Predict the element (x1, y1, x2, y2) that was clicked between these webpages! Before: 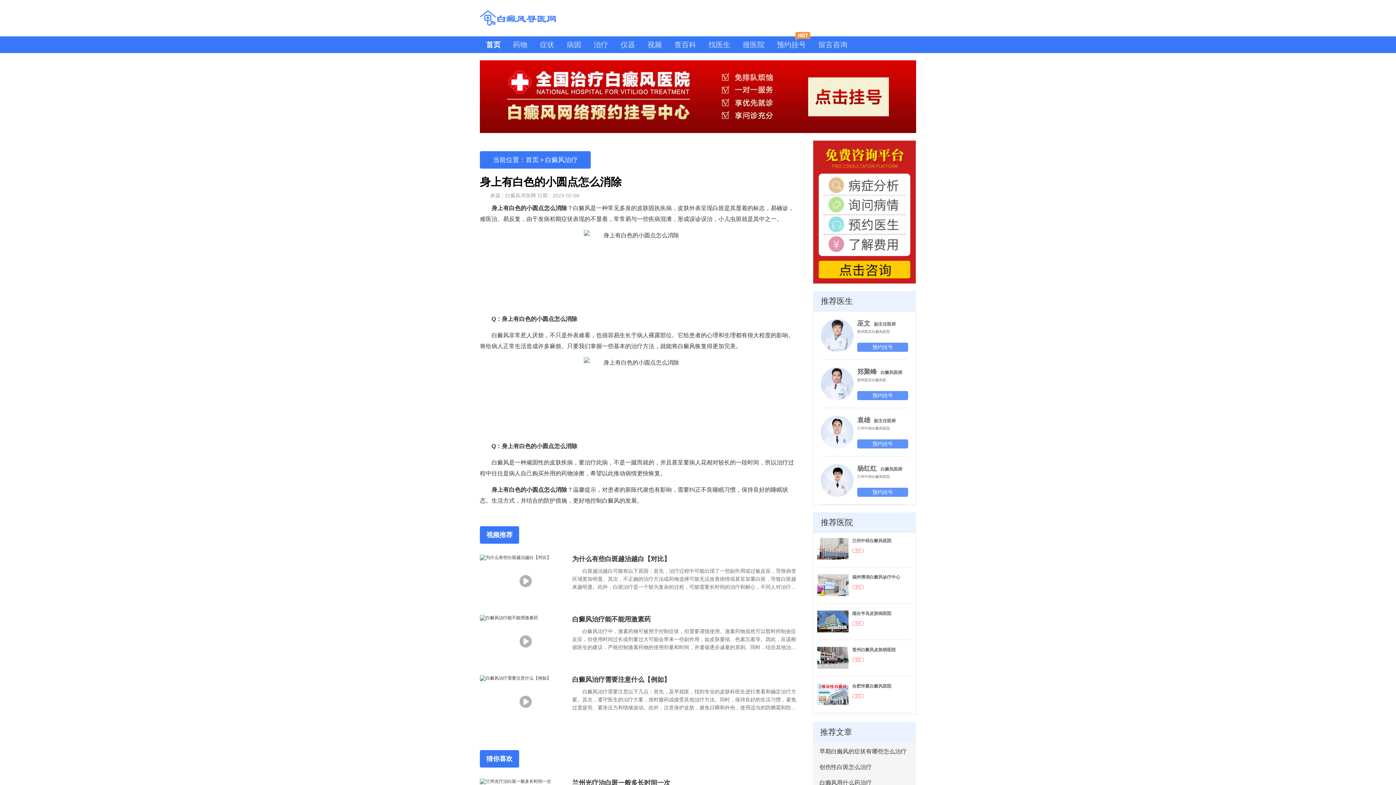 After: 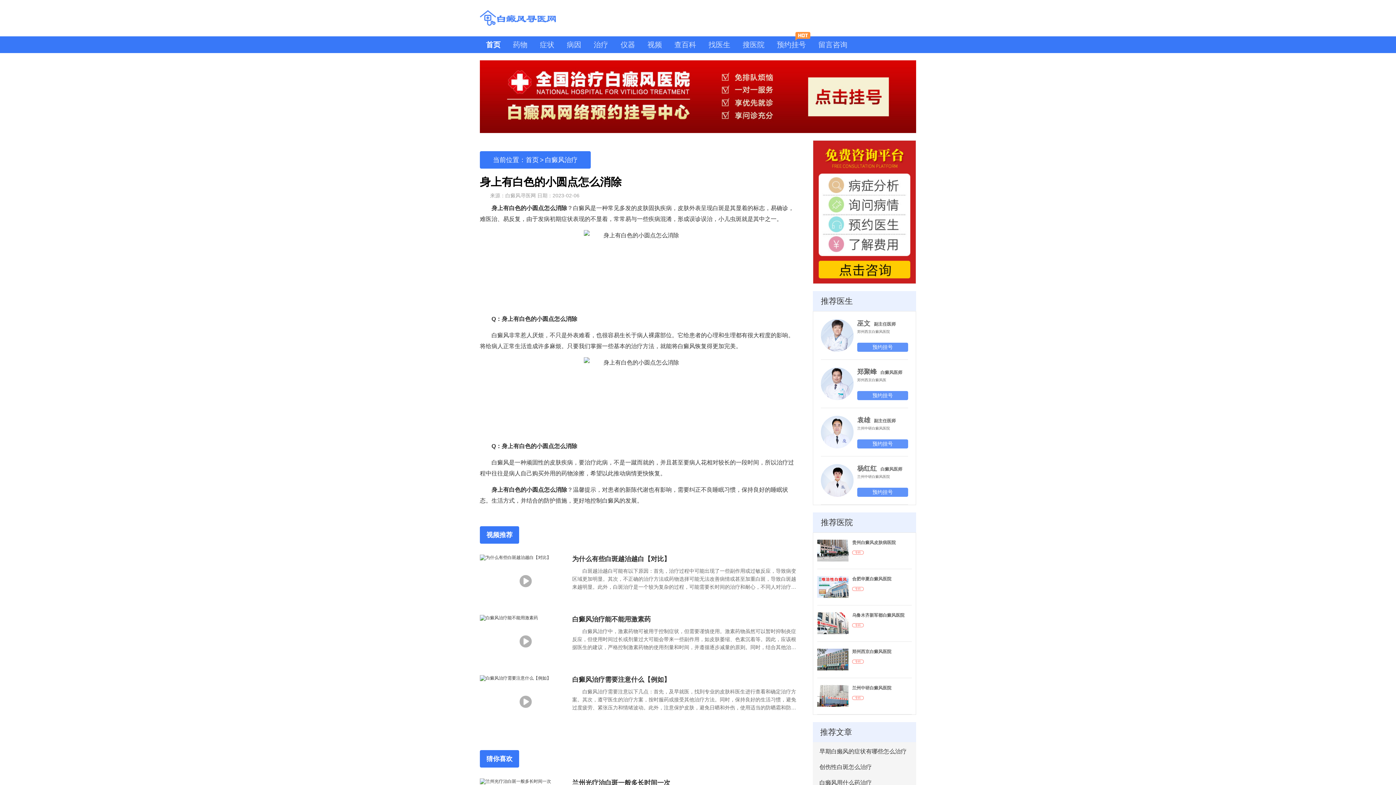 Action: bbox: (813, 627, 916, 664) label: 兰州中研白癜风医院

专科